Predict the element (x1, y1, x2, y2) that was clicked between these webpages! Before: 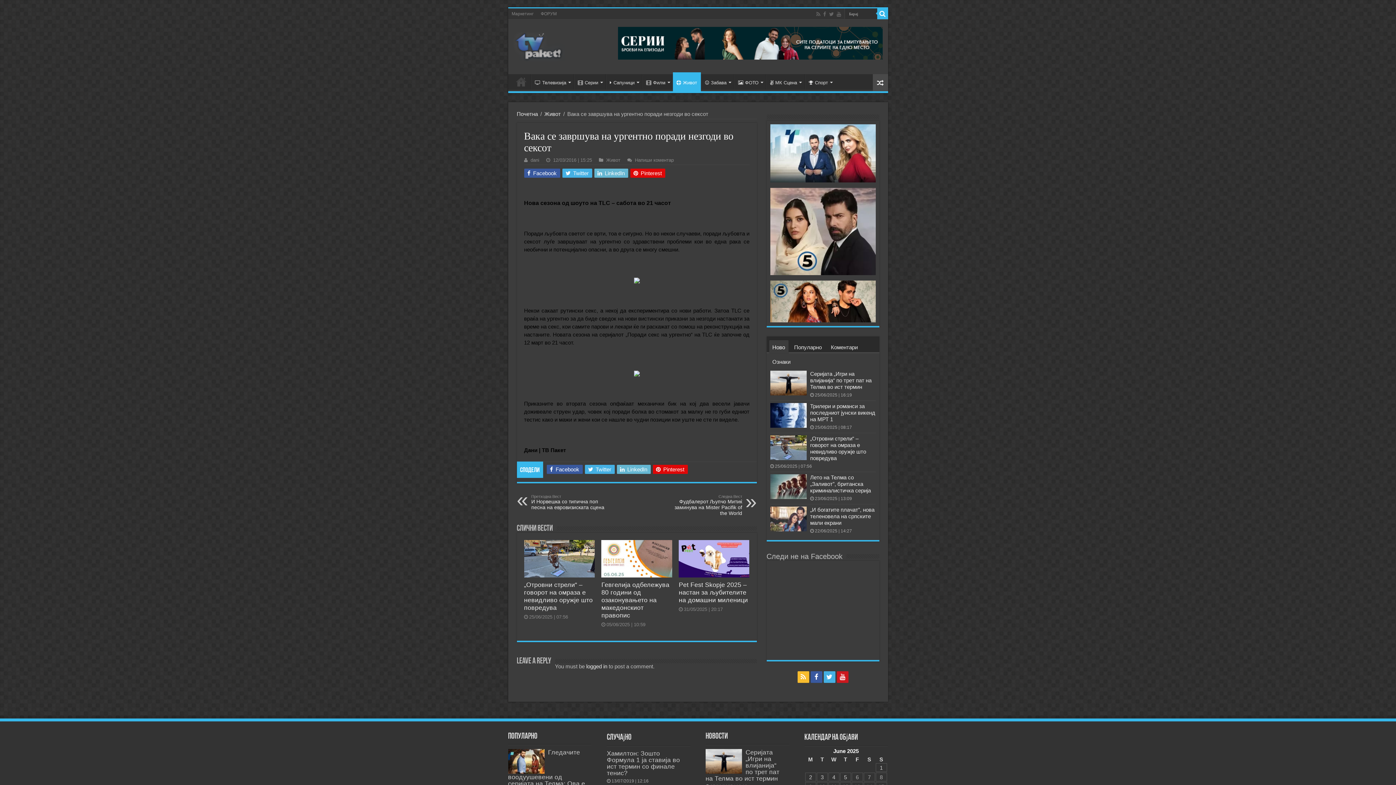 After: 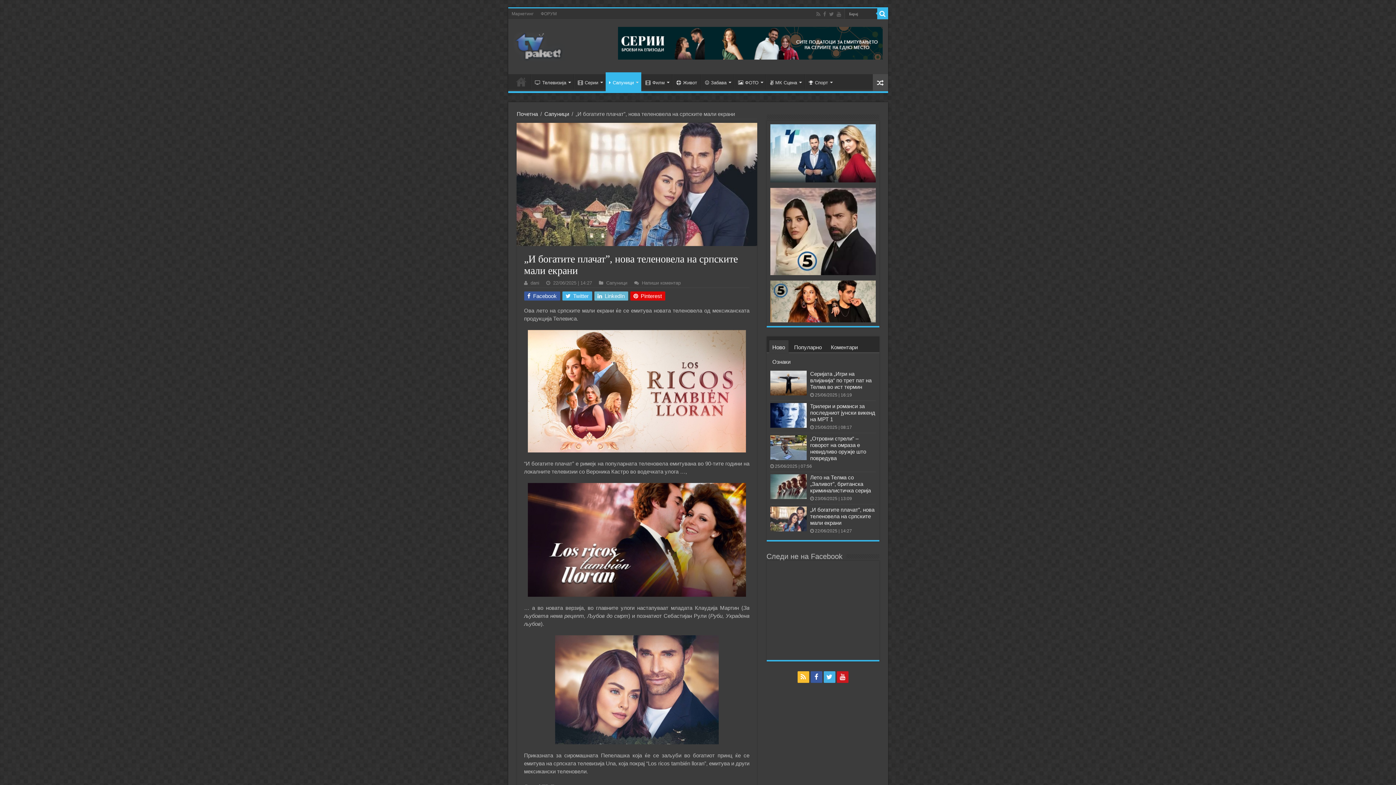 Action: bbox: (770, 506, 806, 531)